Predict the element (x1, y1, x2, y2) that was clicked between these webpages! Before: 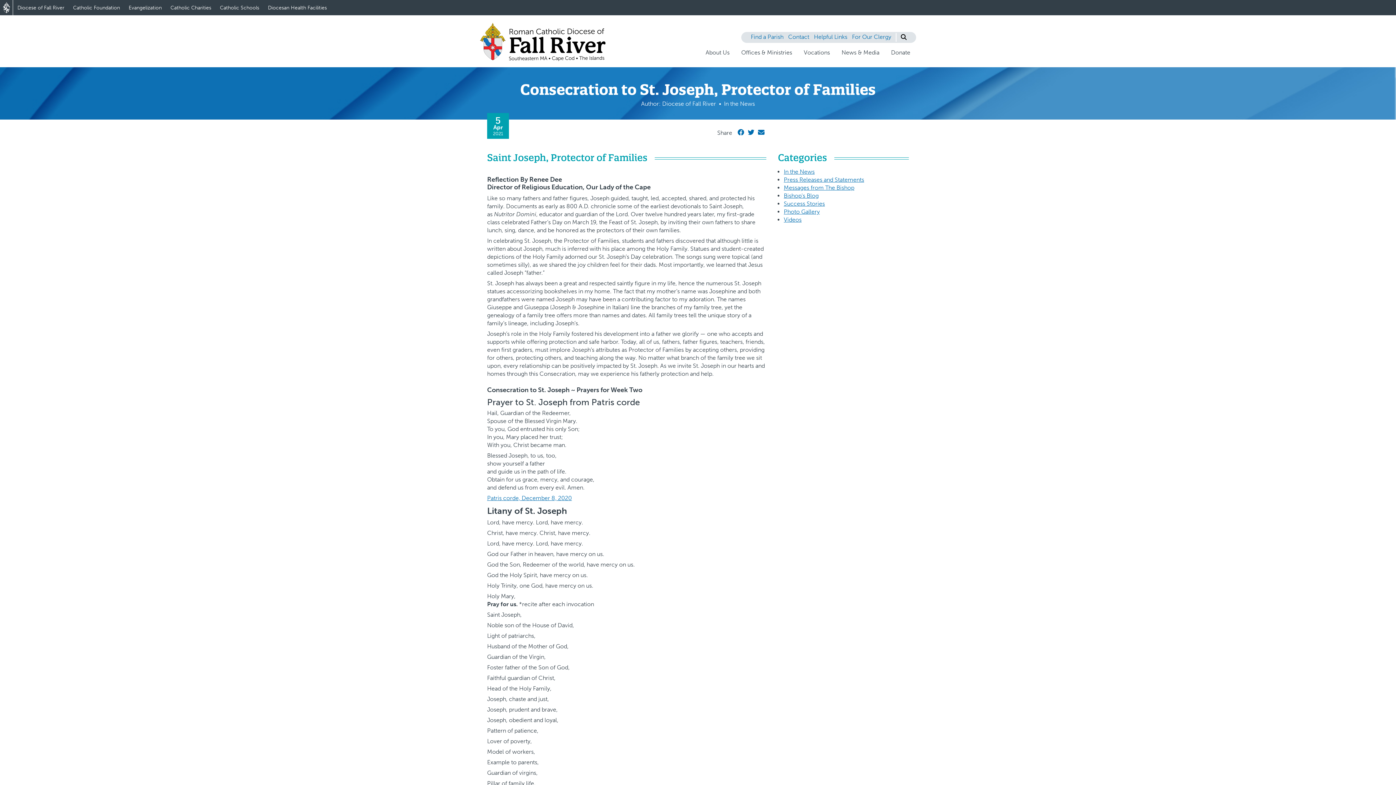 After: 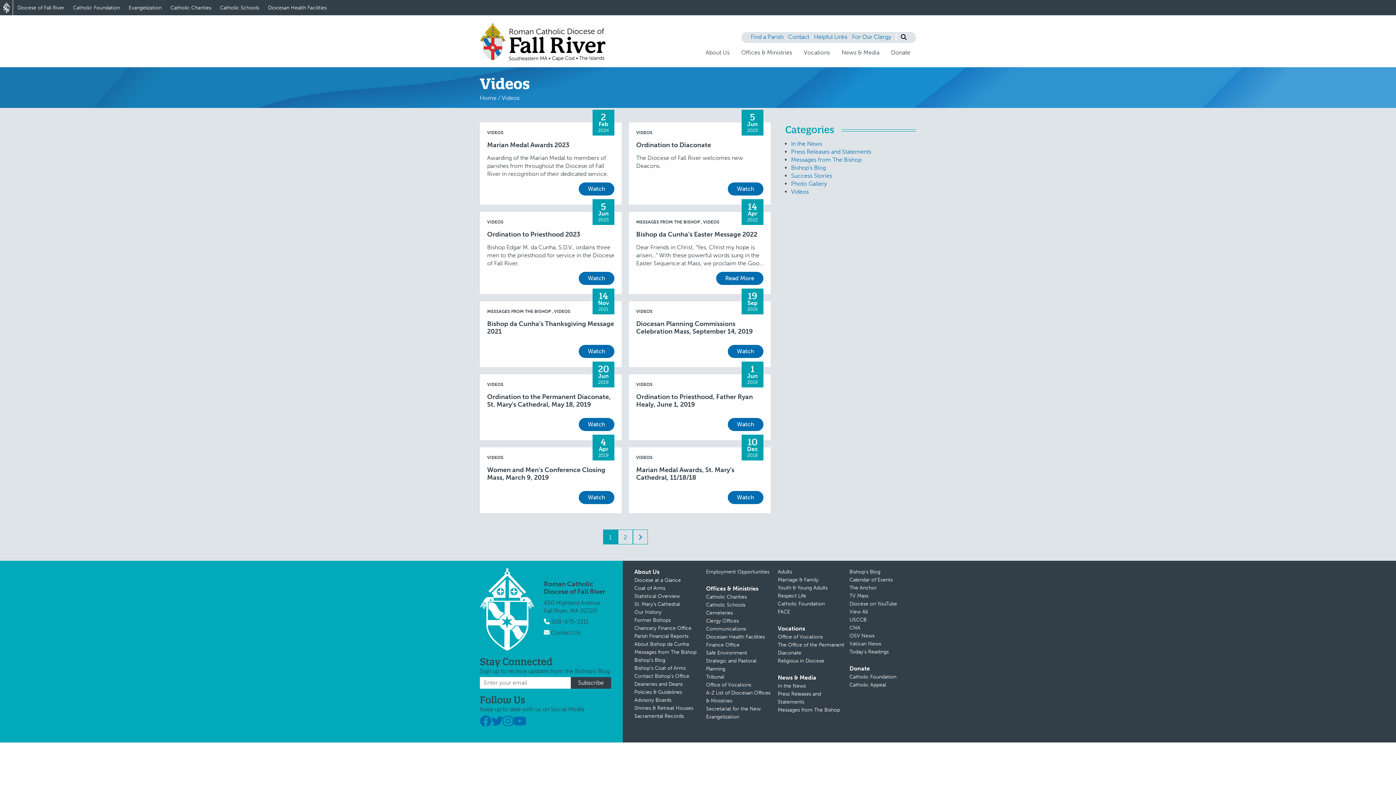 Action: bbox: (784, 216, 801, 223) label: Videos